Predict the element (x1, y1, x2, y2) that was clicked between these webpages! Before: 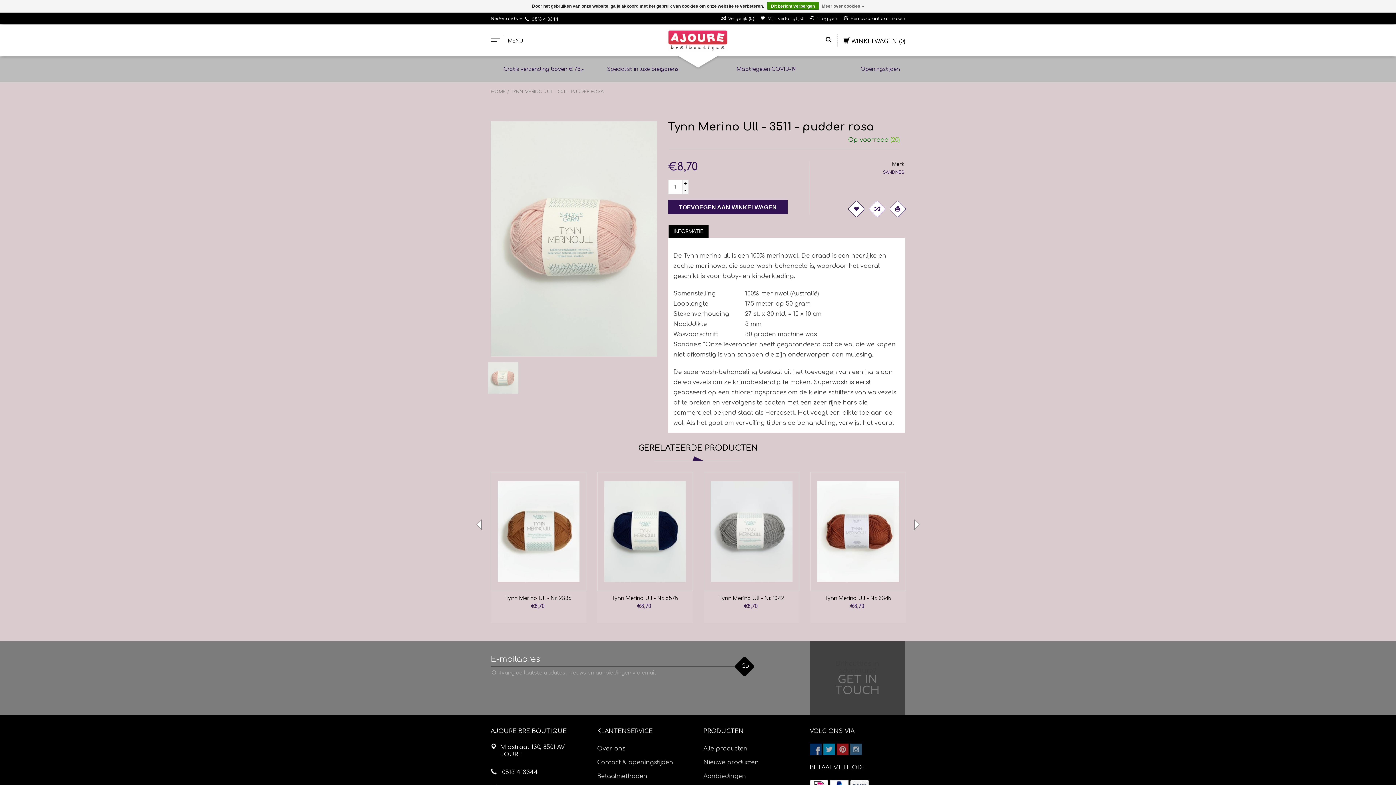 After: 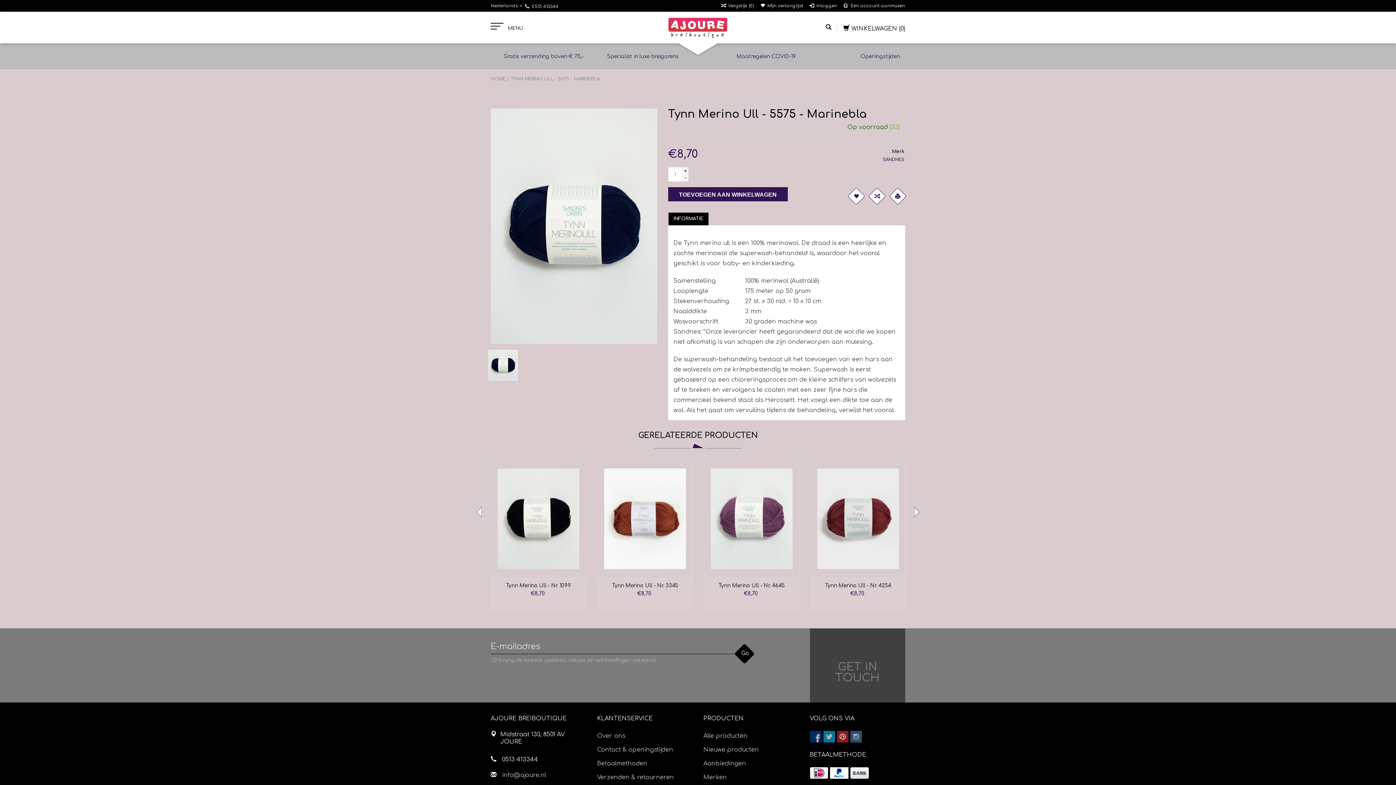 Action: label: Tynn Merino Ull - Nr. 5575 bbox: (606, 596, 684, 601)